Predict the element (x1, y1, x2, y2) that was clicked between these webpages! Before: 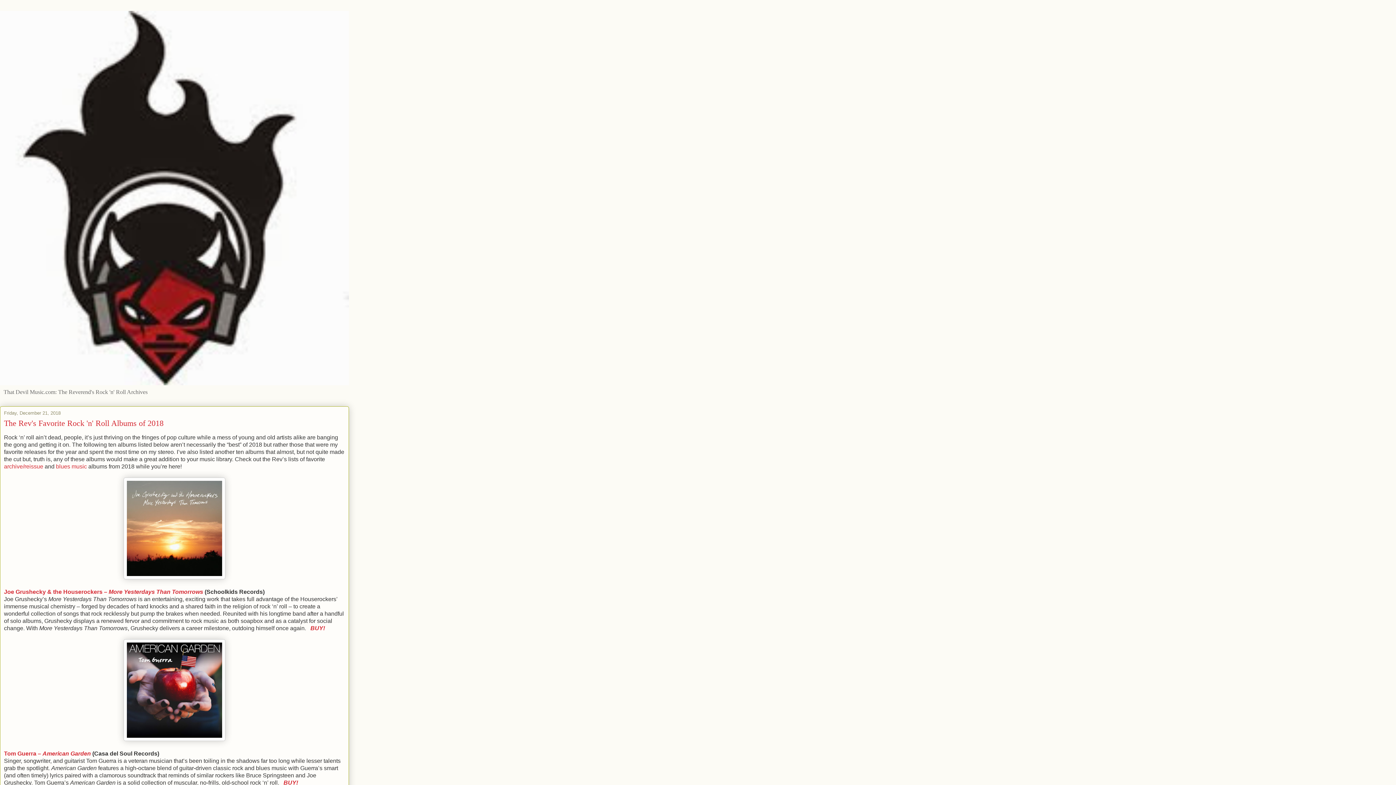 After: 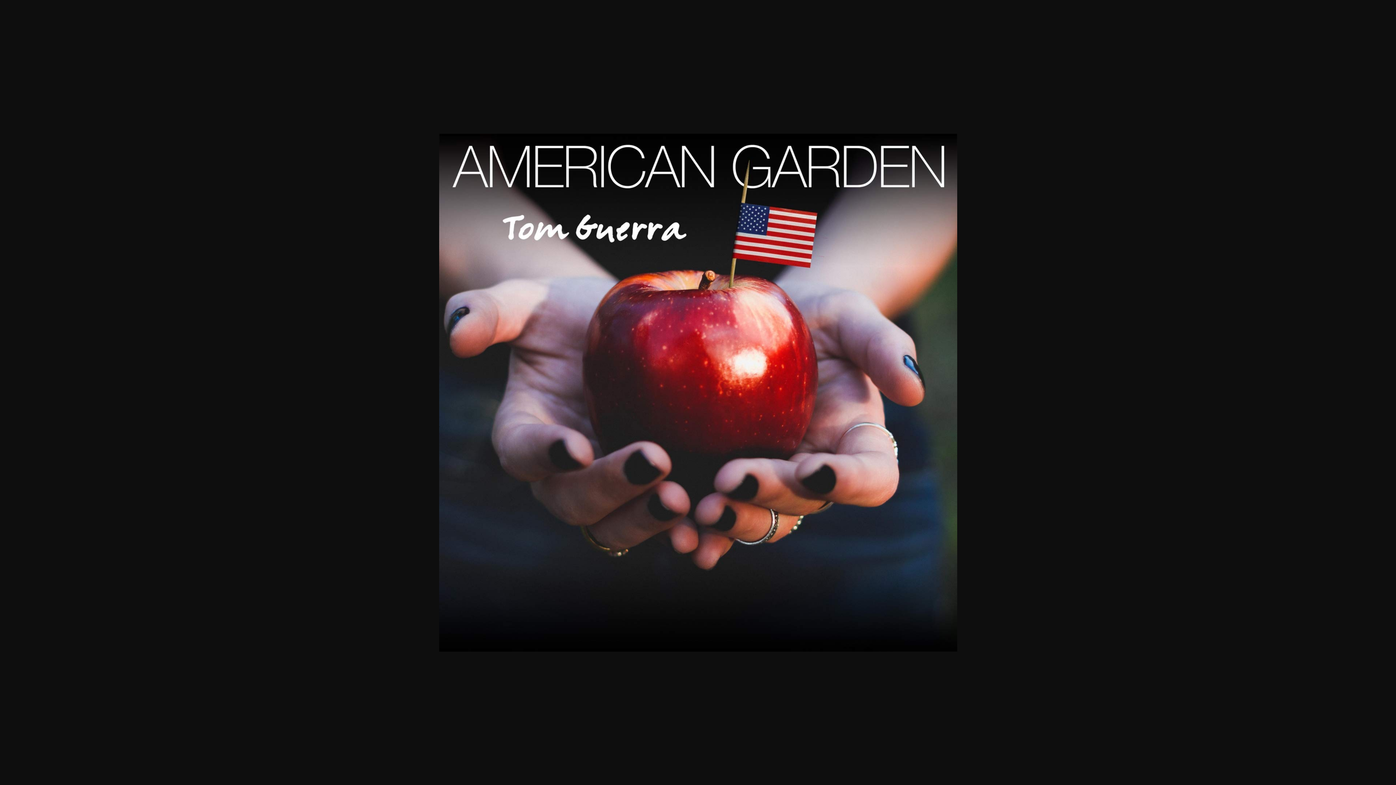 Action: bbox: (123, 736, 225, 742)